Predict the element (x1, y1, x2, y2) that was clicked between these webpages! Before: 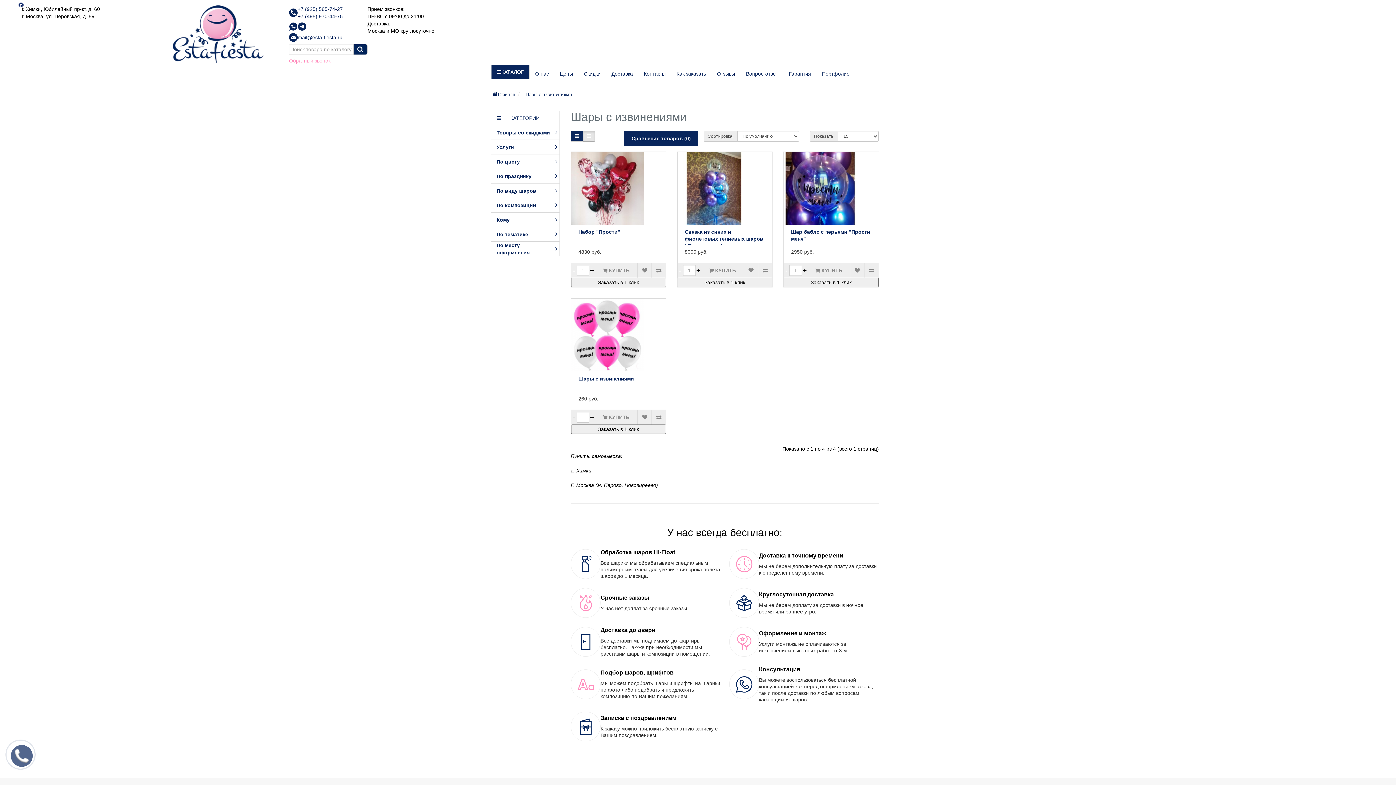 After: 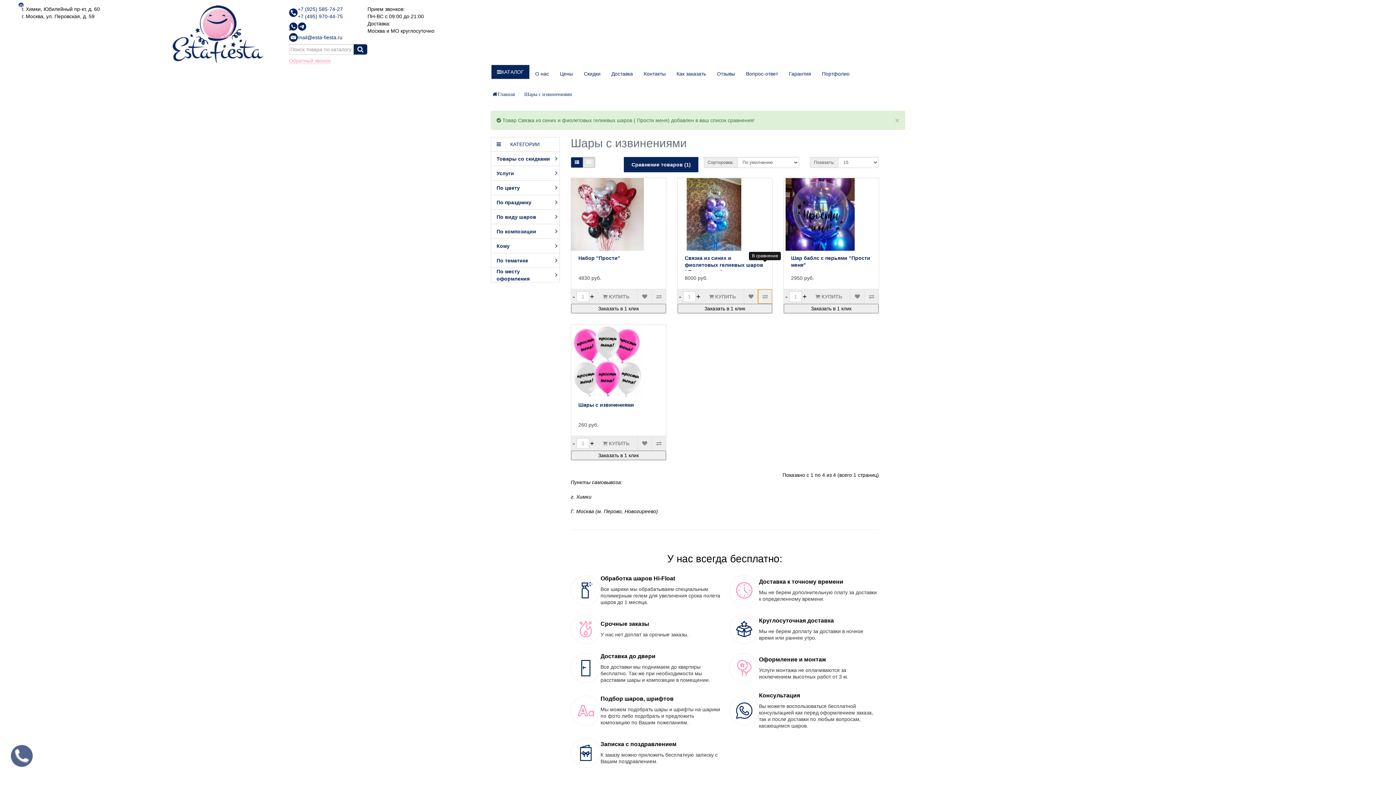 Action: bbox: (758, 263, 772, 277)